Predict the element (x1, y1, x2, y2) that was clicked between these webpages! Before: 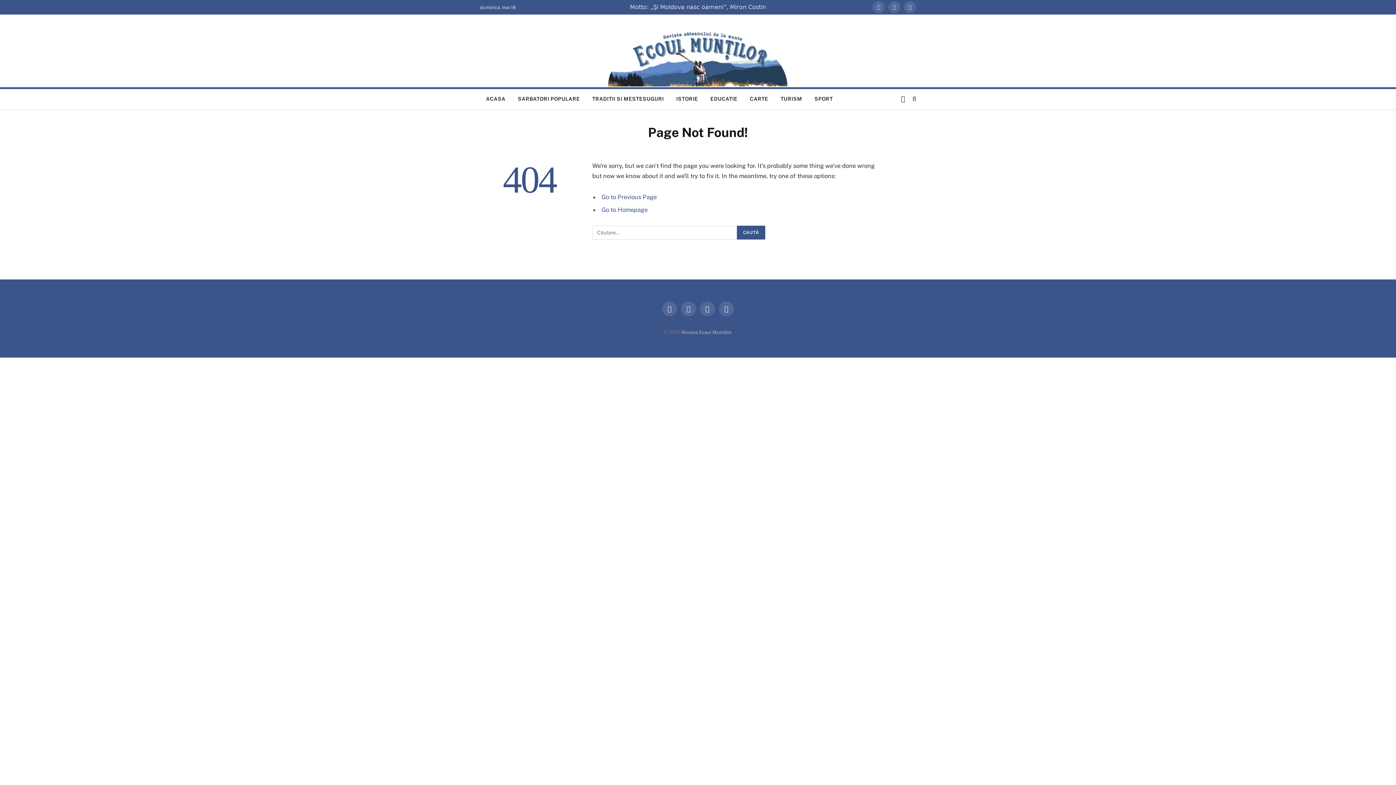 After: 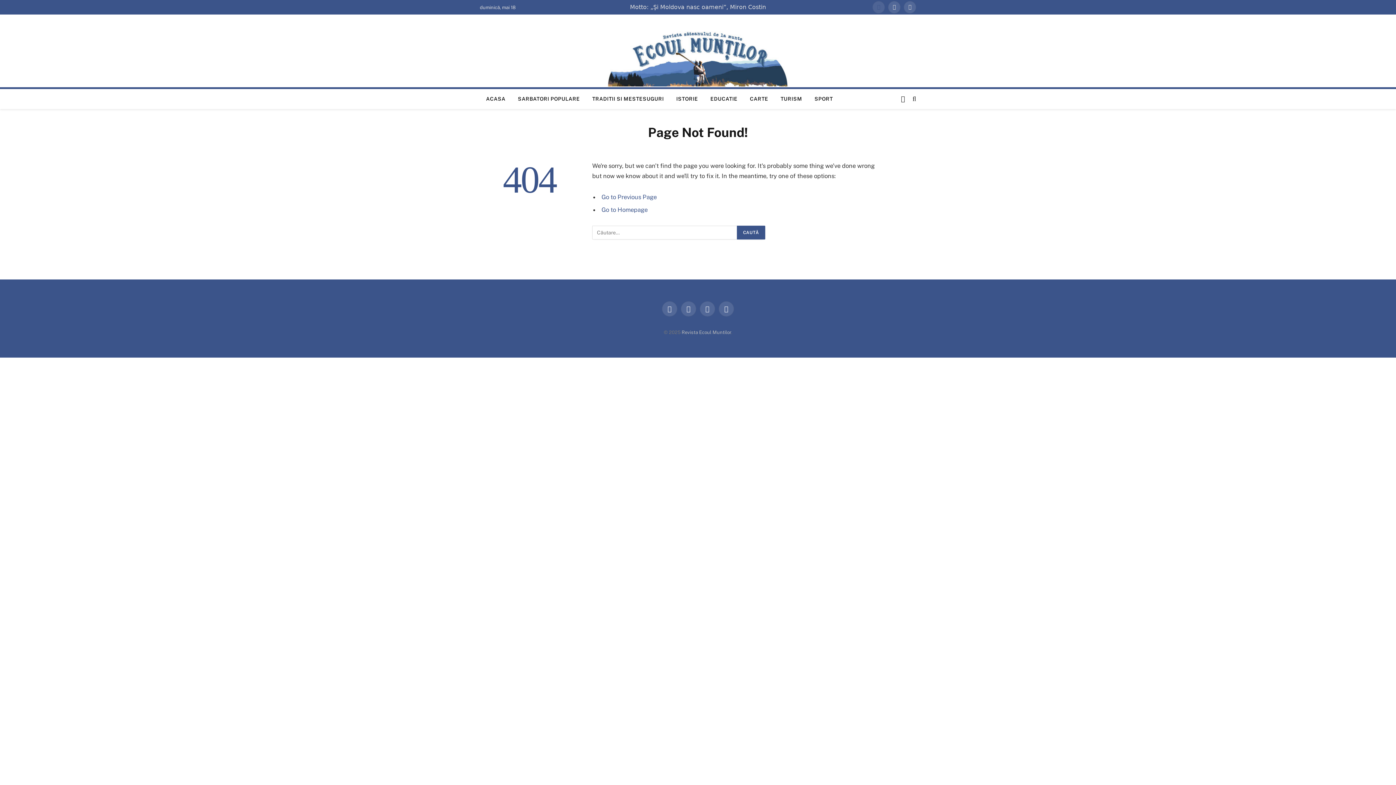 Action: bbox: (872, 1, 885, 13) label: Facebook